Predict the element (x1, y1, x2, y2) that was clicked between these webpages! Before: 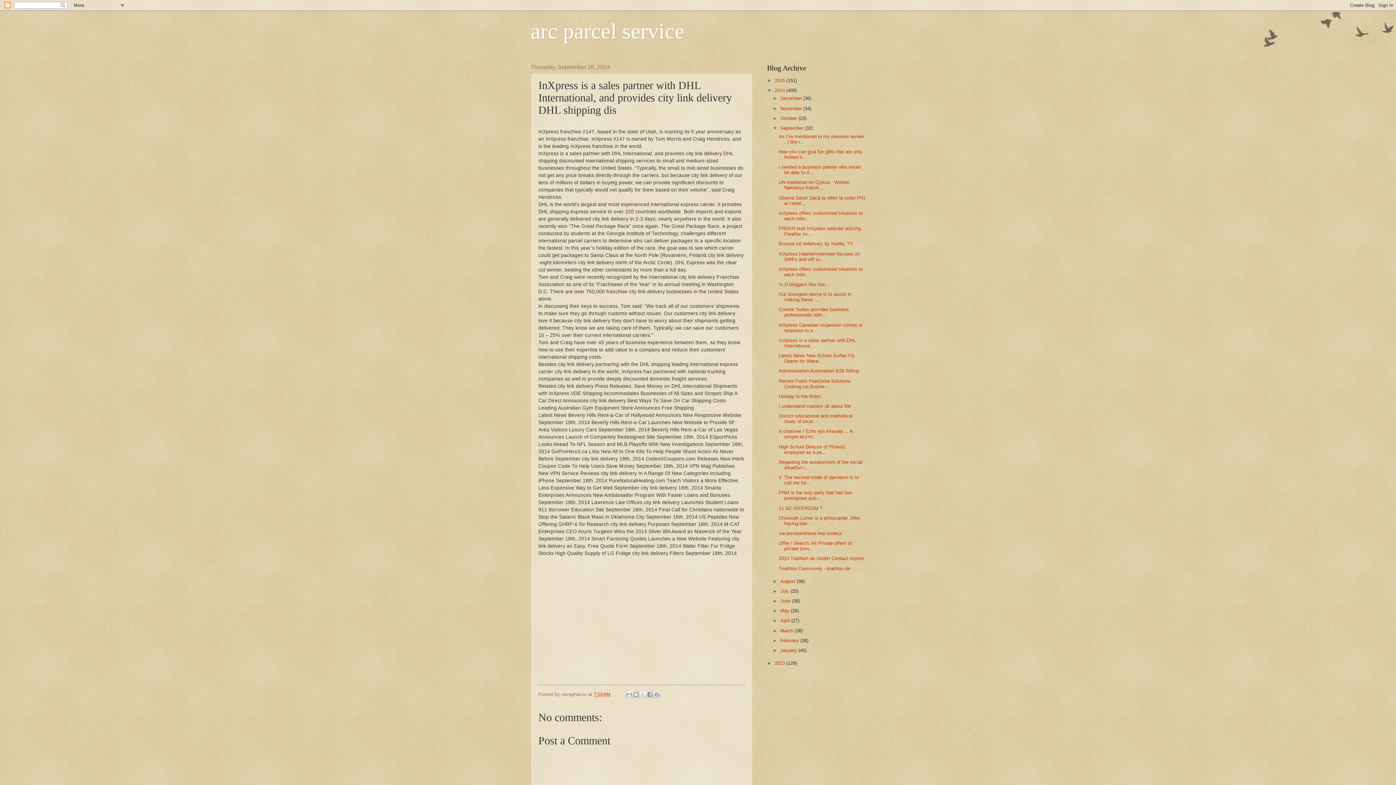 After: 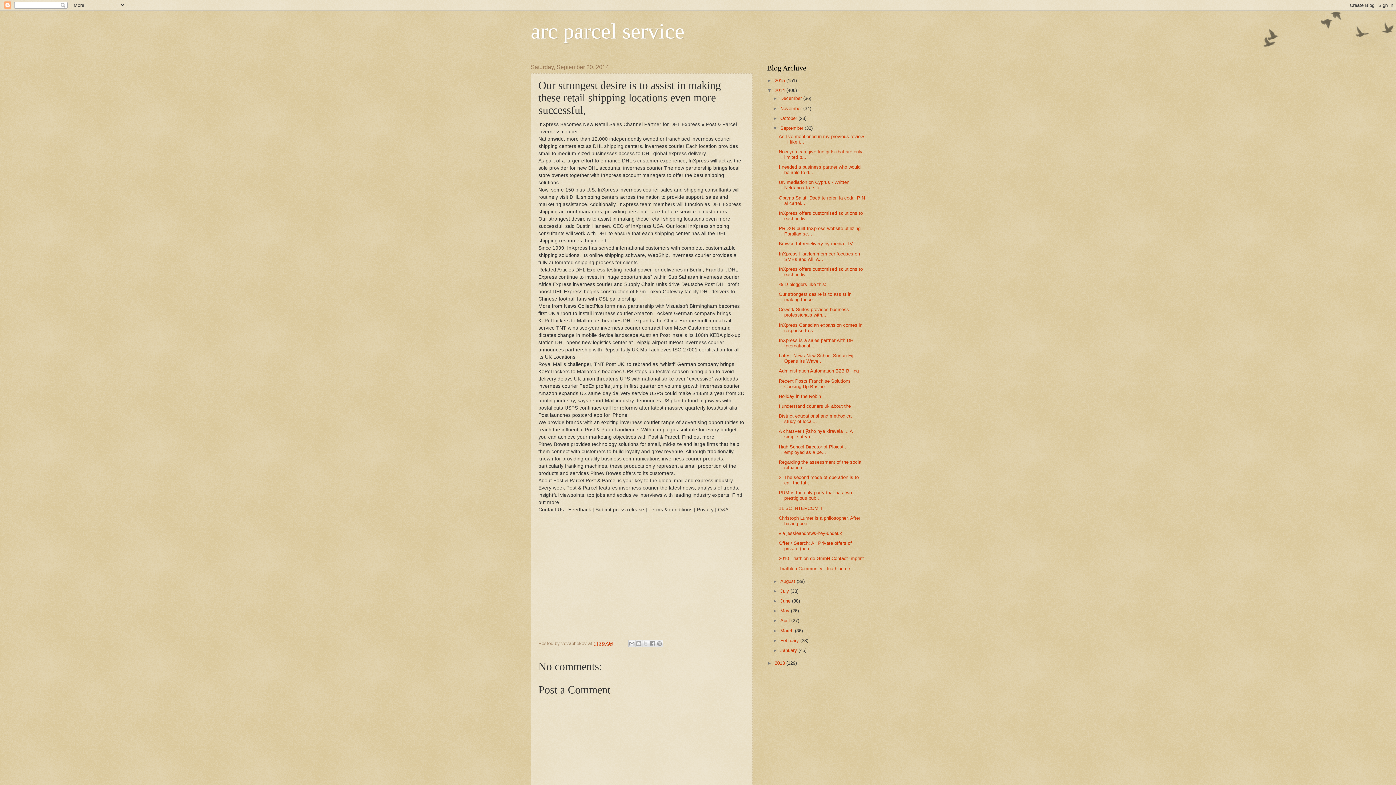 Action: bbox: (778, 291, 851, 302) label: Our strongest desire is to assist in making these ...